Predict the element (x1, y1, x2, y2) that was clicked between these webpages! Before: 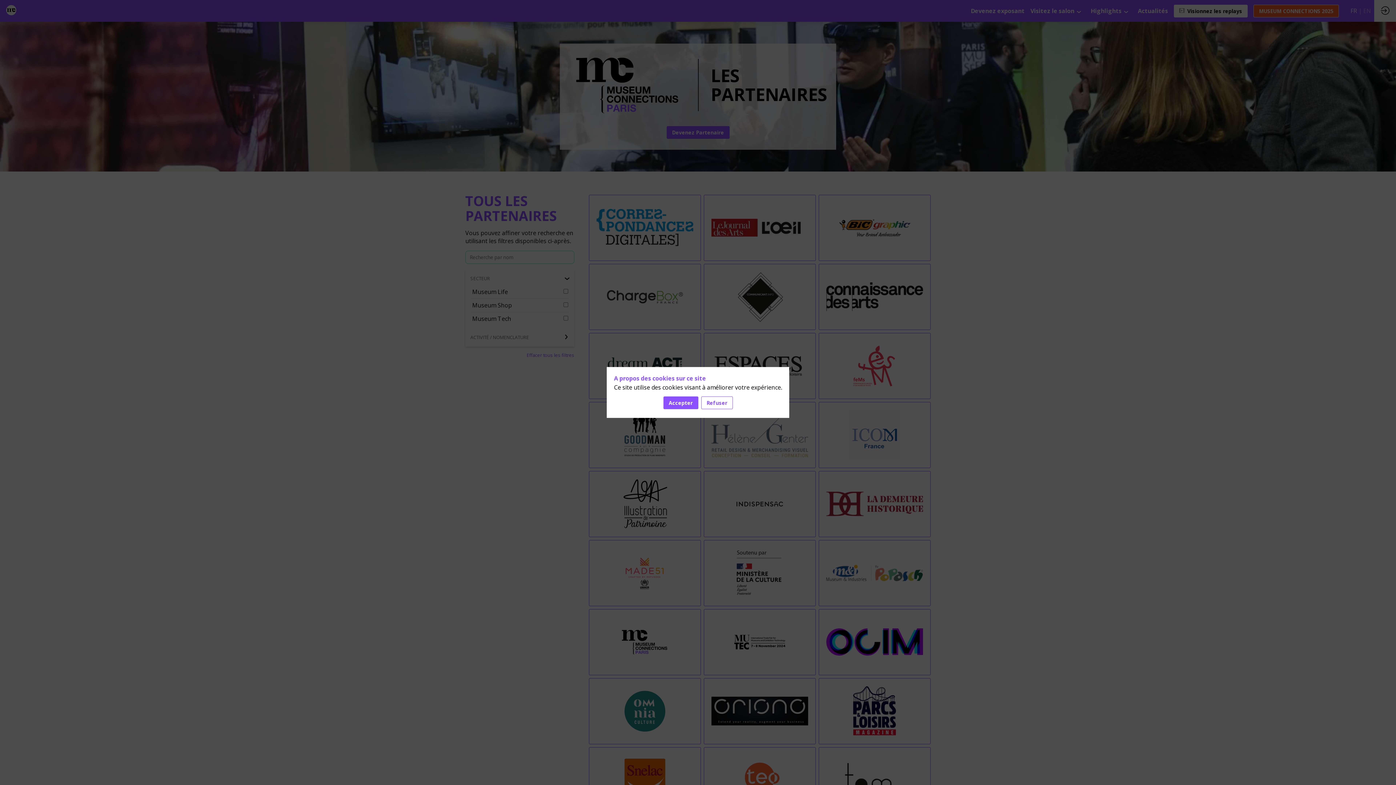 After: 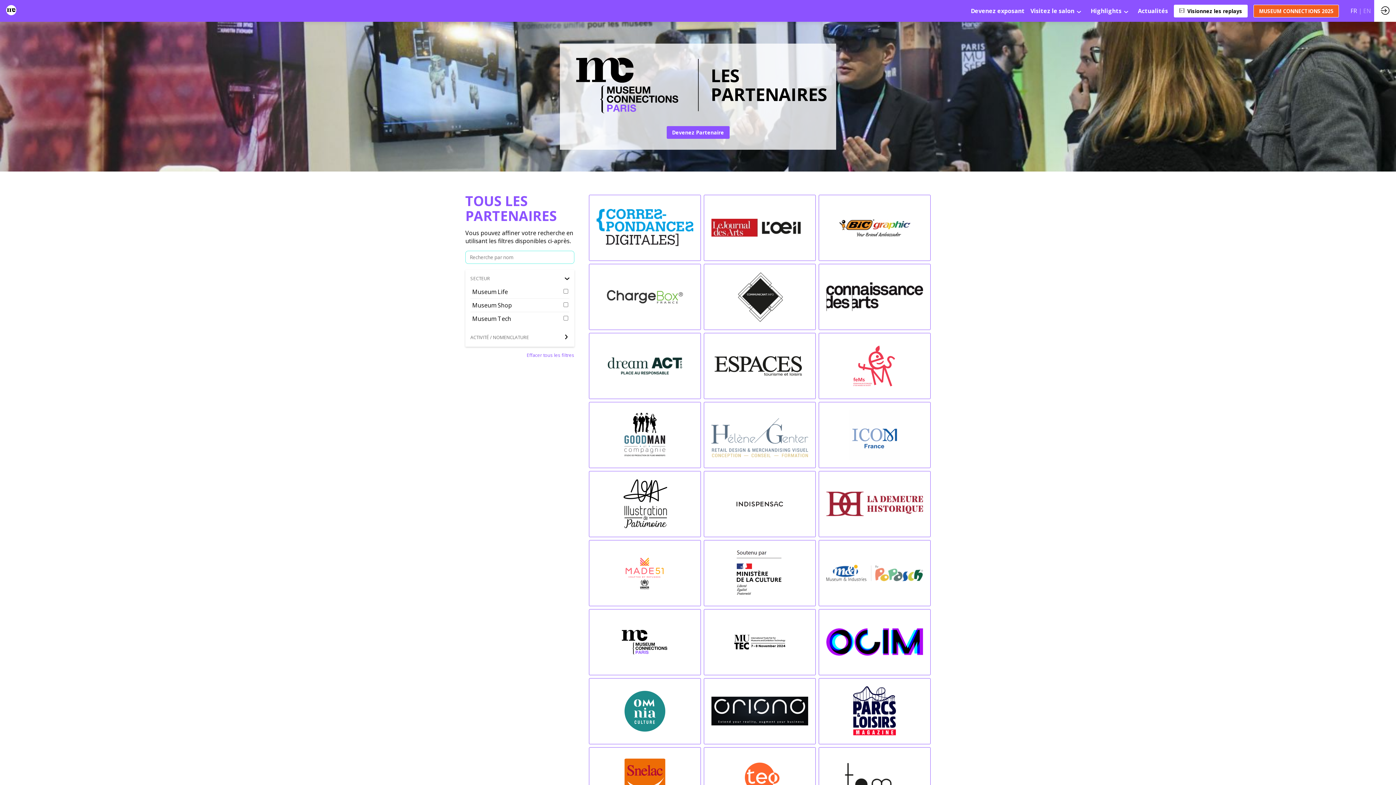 Action: bbox: (701, 396, 732, 409) label: Refuser